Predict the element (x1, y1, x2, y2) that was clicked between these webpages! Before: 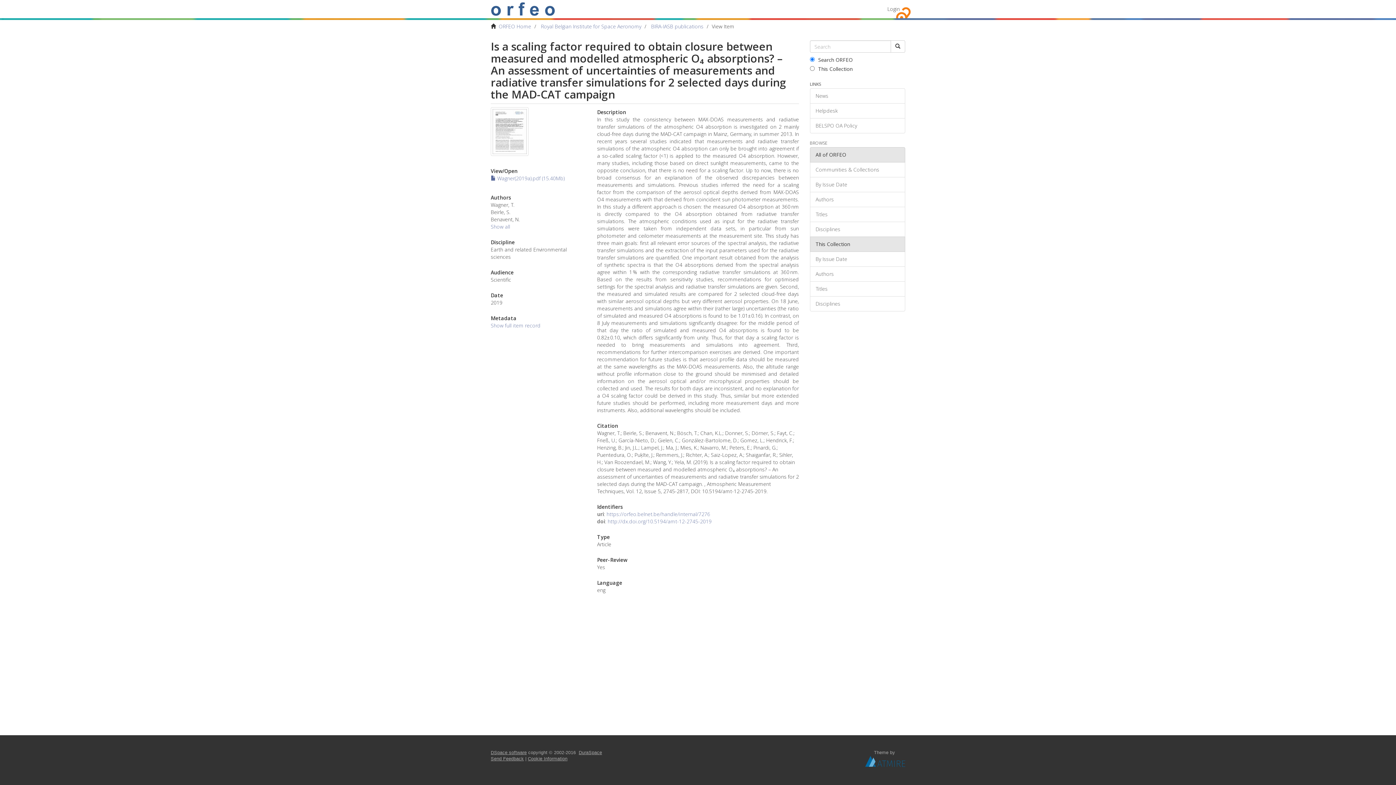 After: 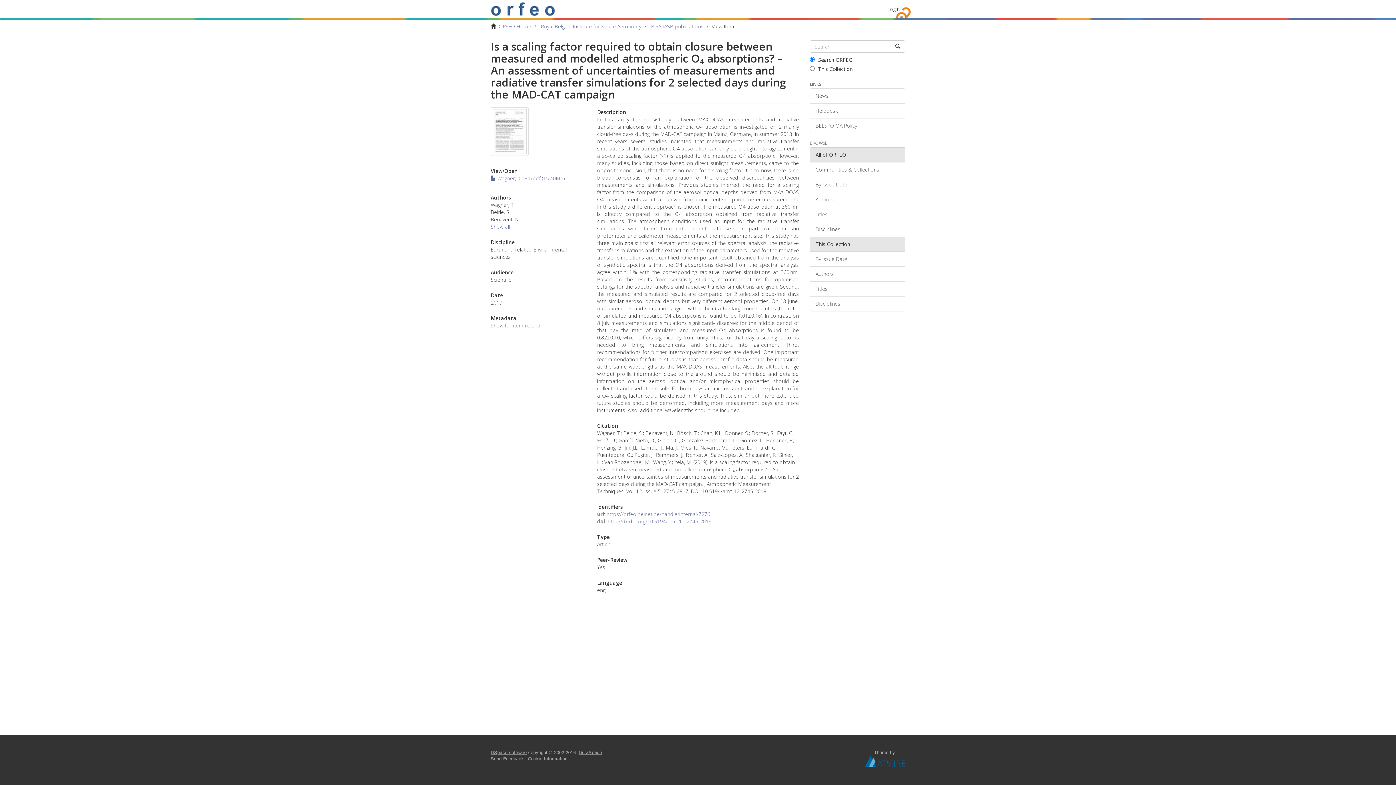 Action: label: This Collection bbox: (810, 236, 905, 252)